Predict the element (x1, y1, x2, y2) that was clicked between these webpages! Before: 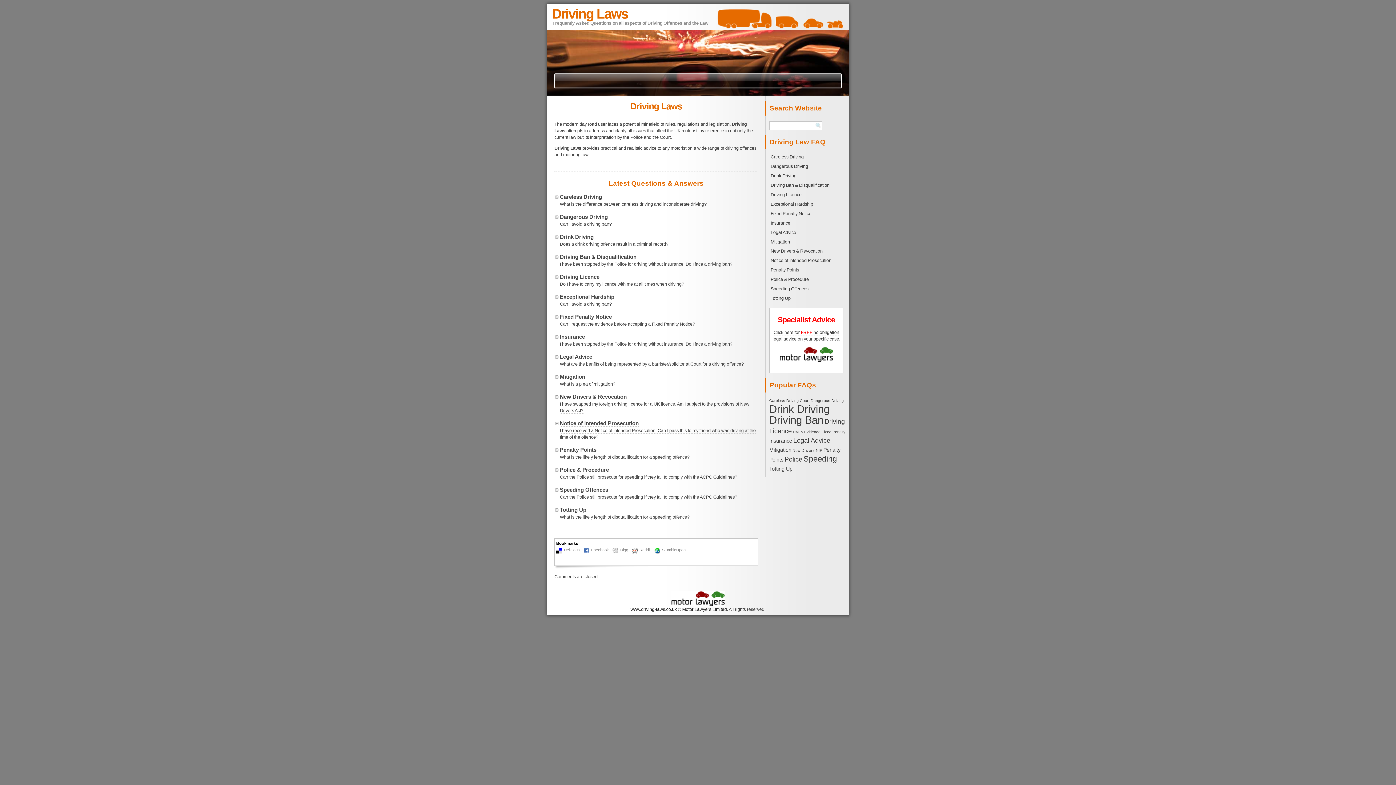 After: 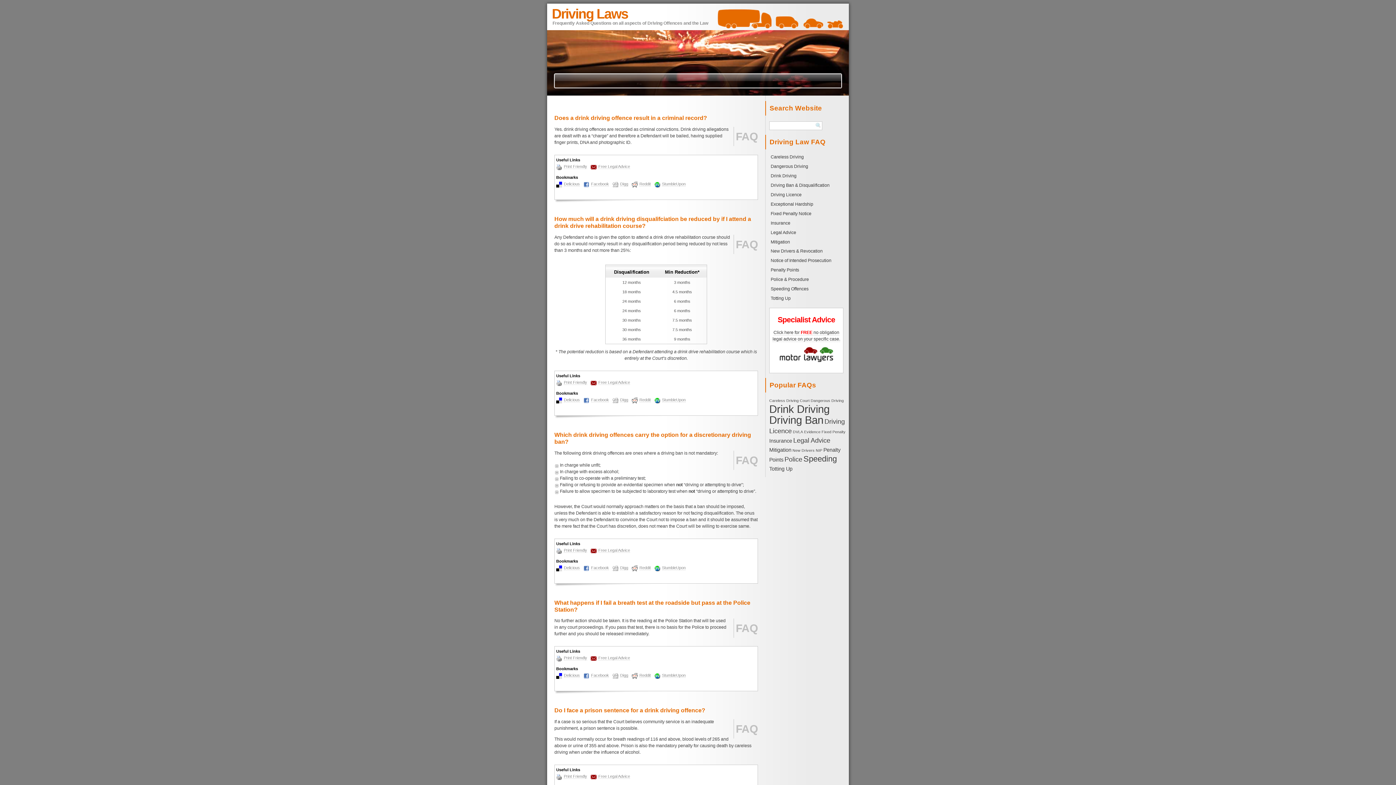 Action: bbox: (769, 403, 829, 415) label: Drink Driving